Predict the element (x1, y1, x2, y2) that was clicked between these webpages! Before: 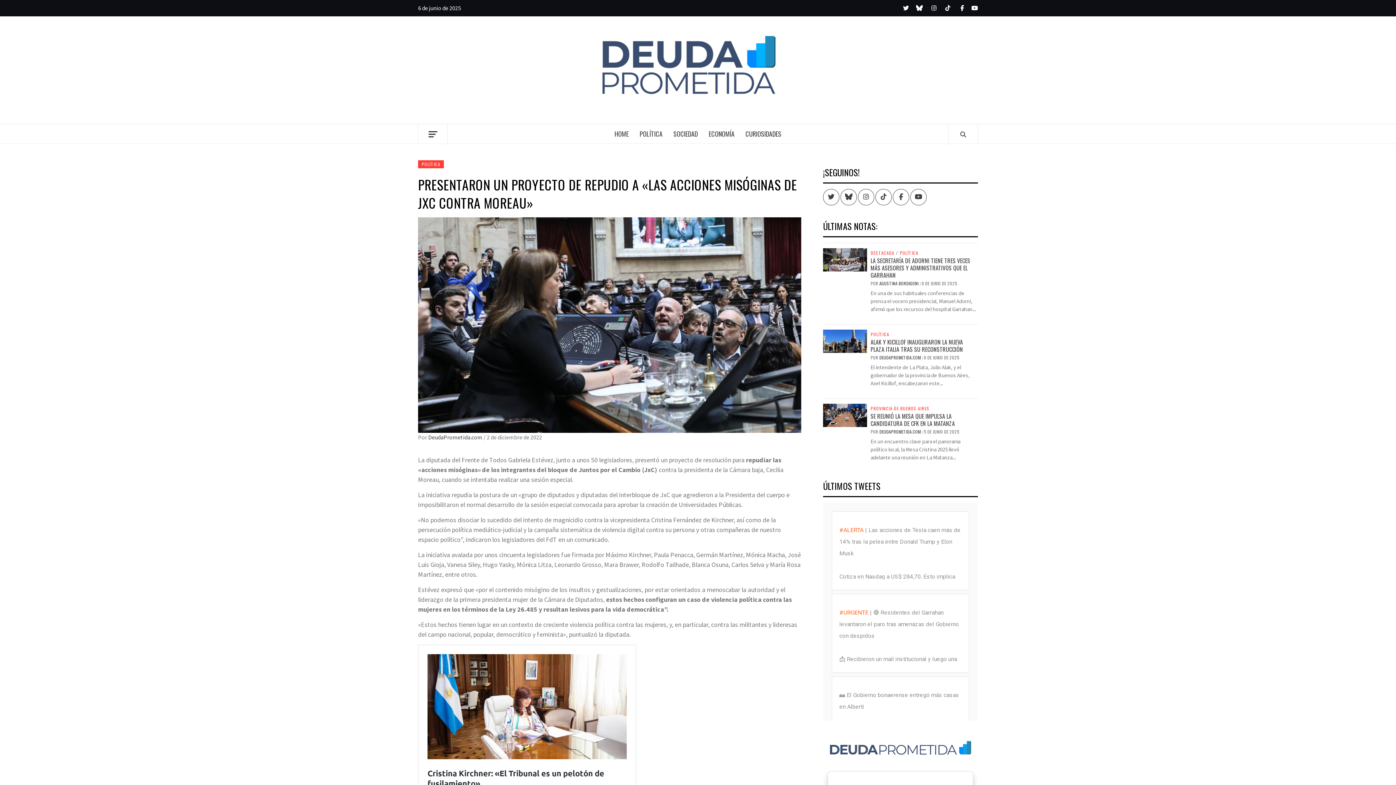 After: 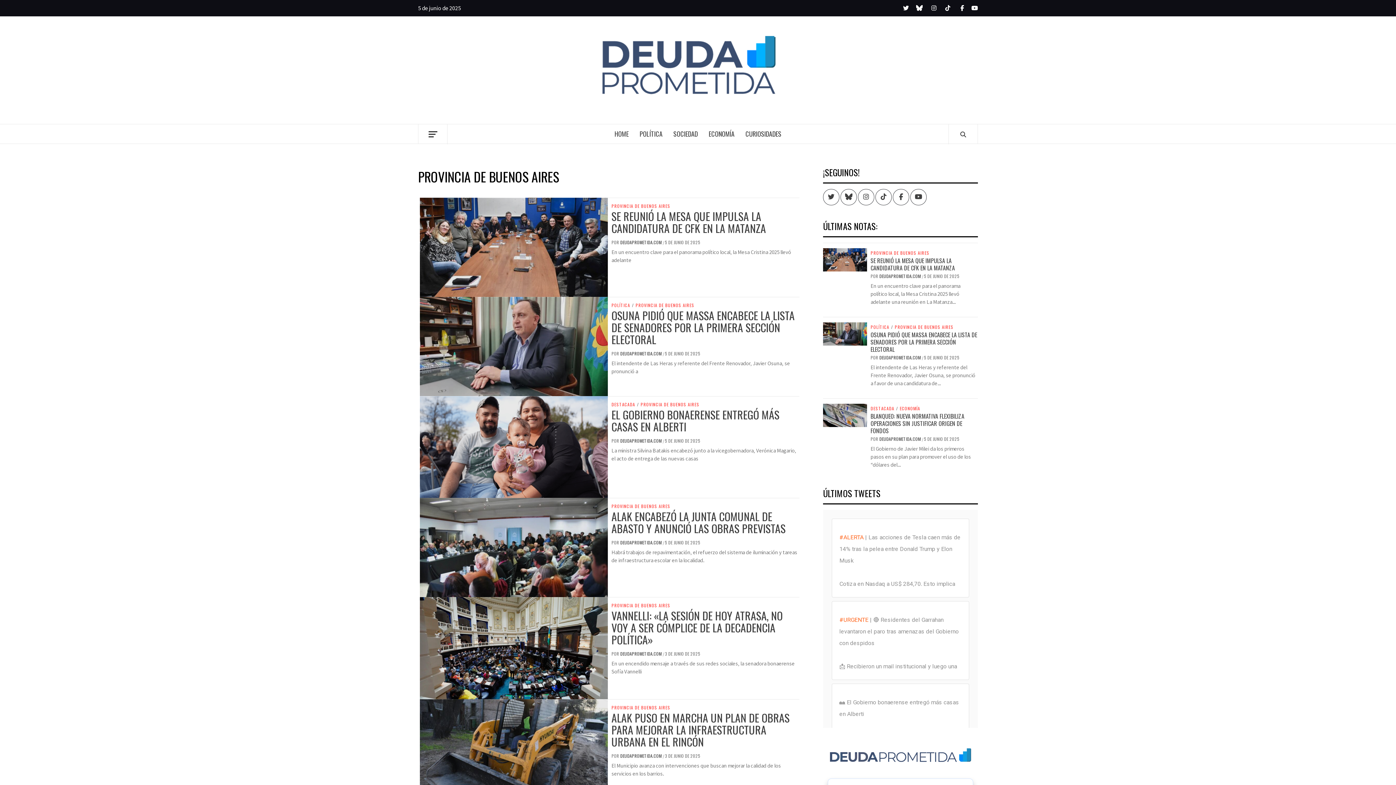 Action: label: PROVINCIA DE BUENOS AIRES bbox: (870, 406, 931, 410)